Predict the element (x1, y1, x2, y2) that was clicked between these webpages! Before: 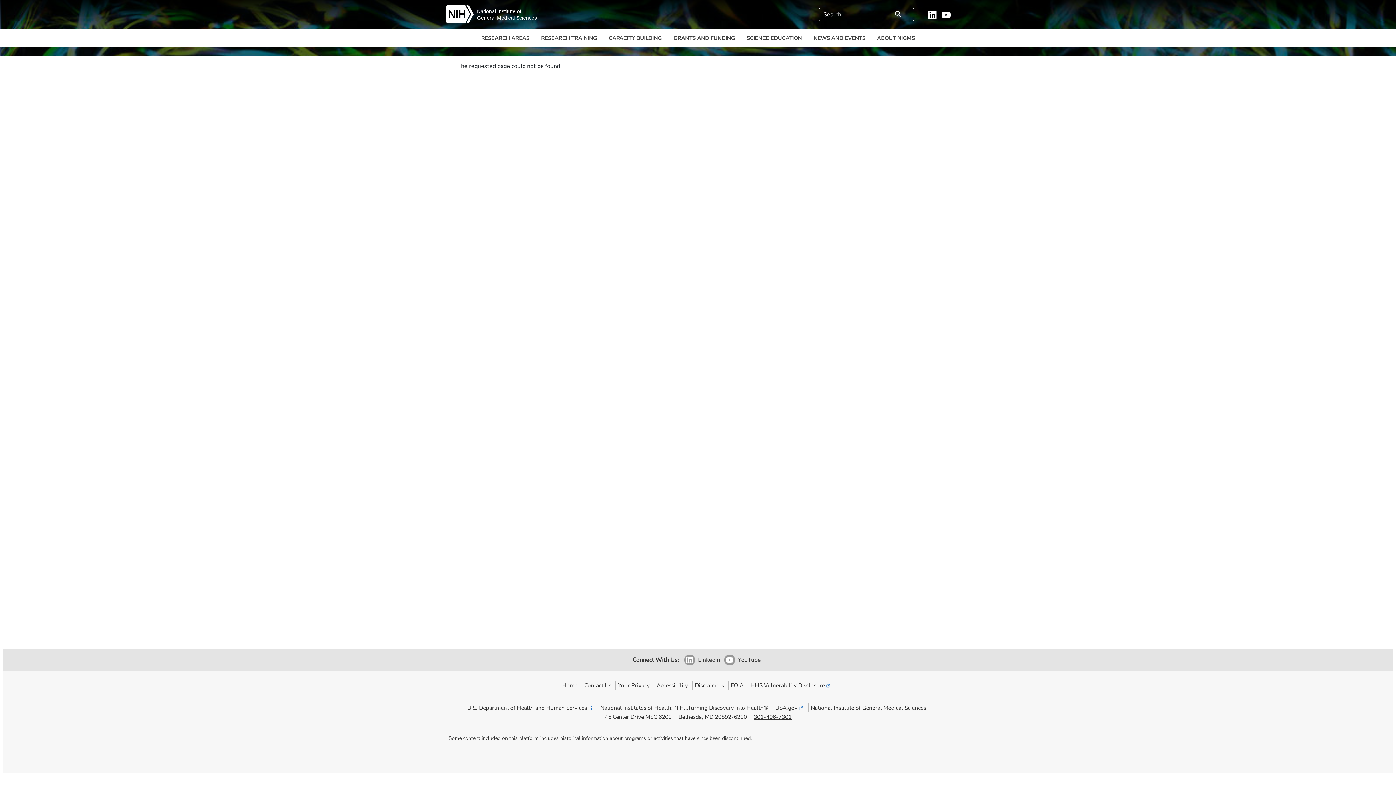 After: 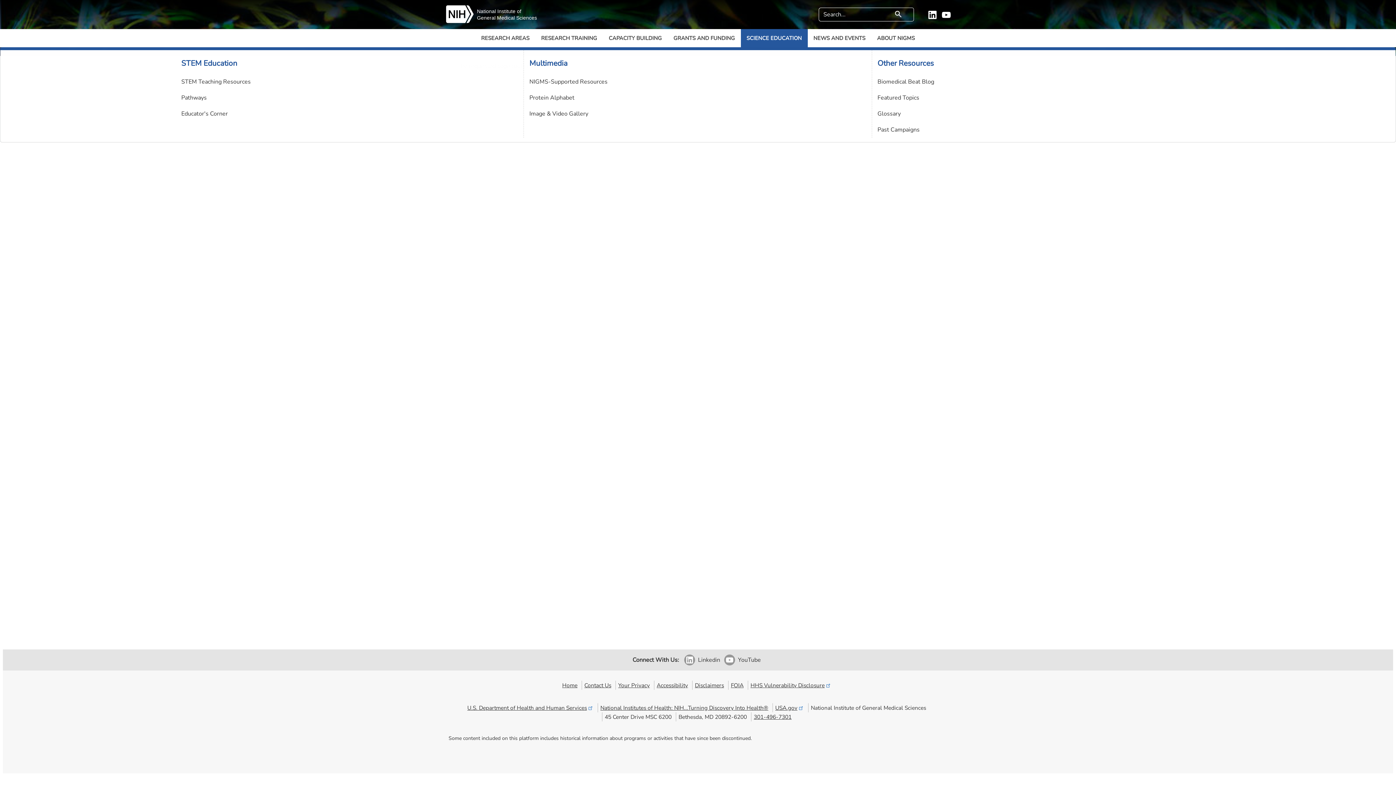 Action: bbox: (740, 29, 807, 47) label: SCIENCE EDUCATION